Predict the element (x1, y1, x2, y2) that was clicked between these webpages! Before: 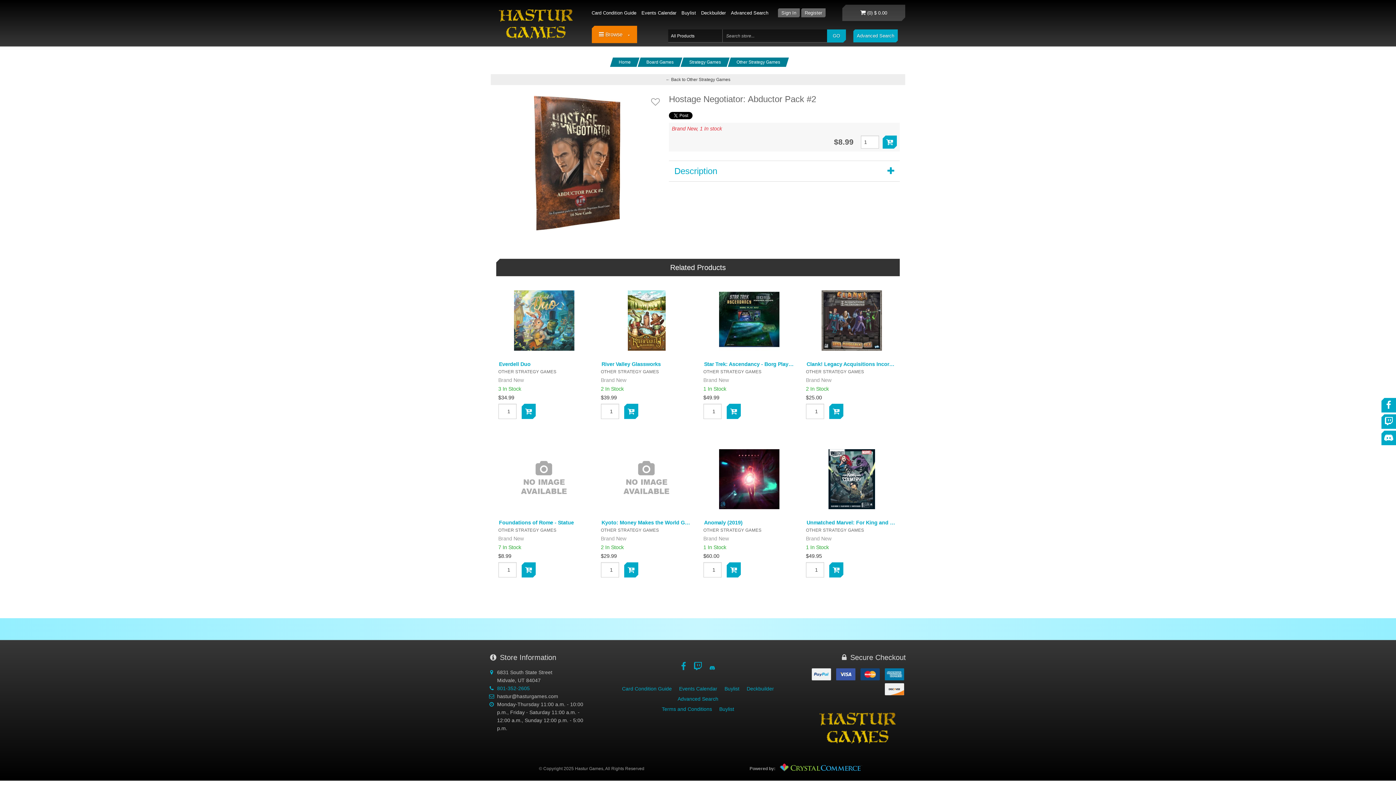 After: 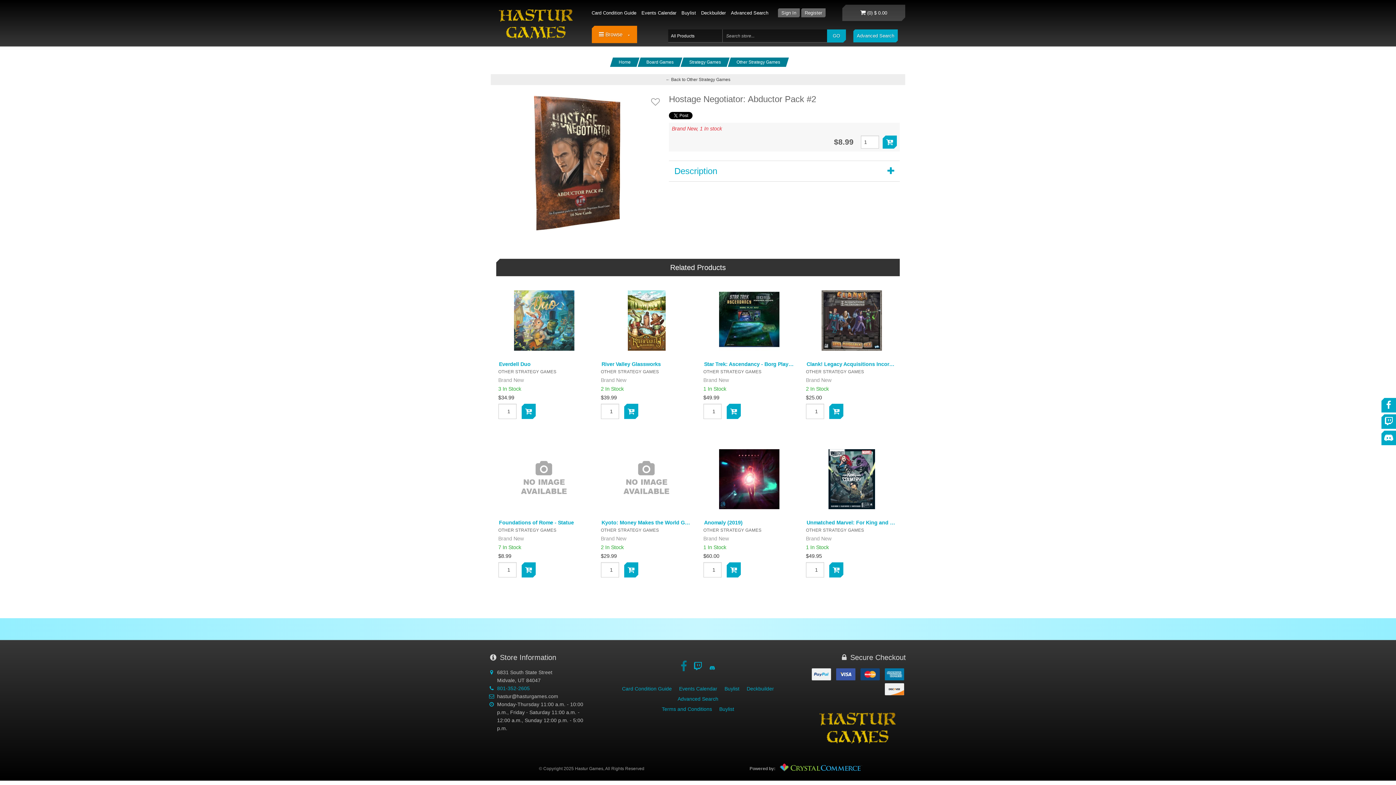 Action: bbox: (681, 662, 686, 671)